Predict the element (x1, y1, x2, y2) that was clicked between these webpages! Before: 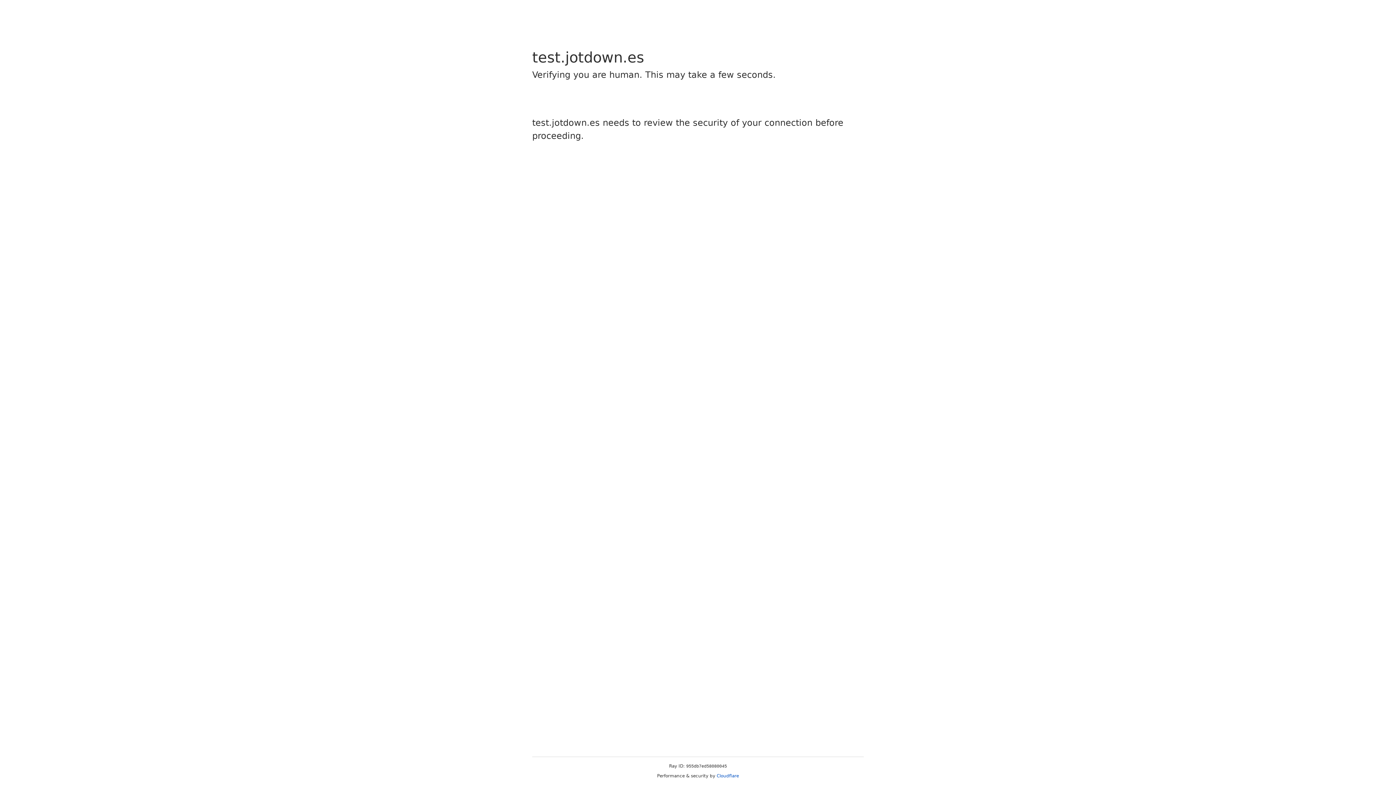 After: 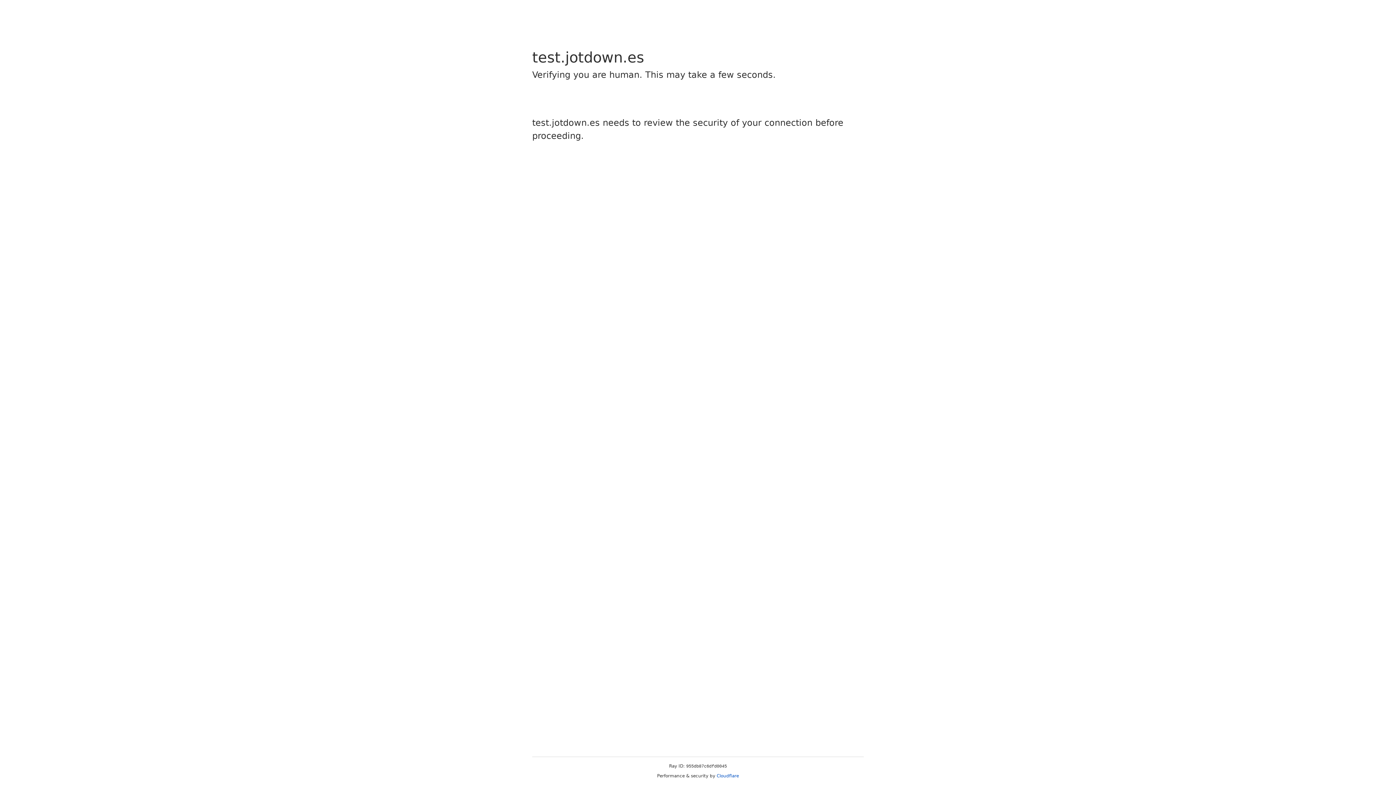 Action: label: Cloudflare bbox: (716, 773, 739, 778)